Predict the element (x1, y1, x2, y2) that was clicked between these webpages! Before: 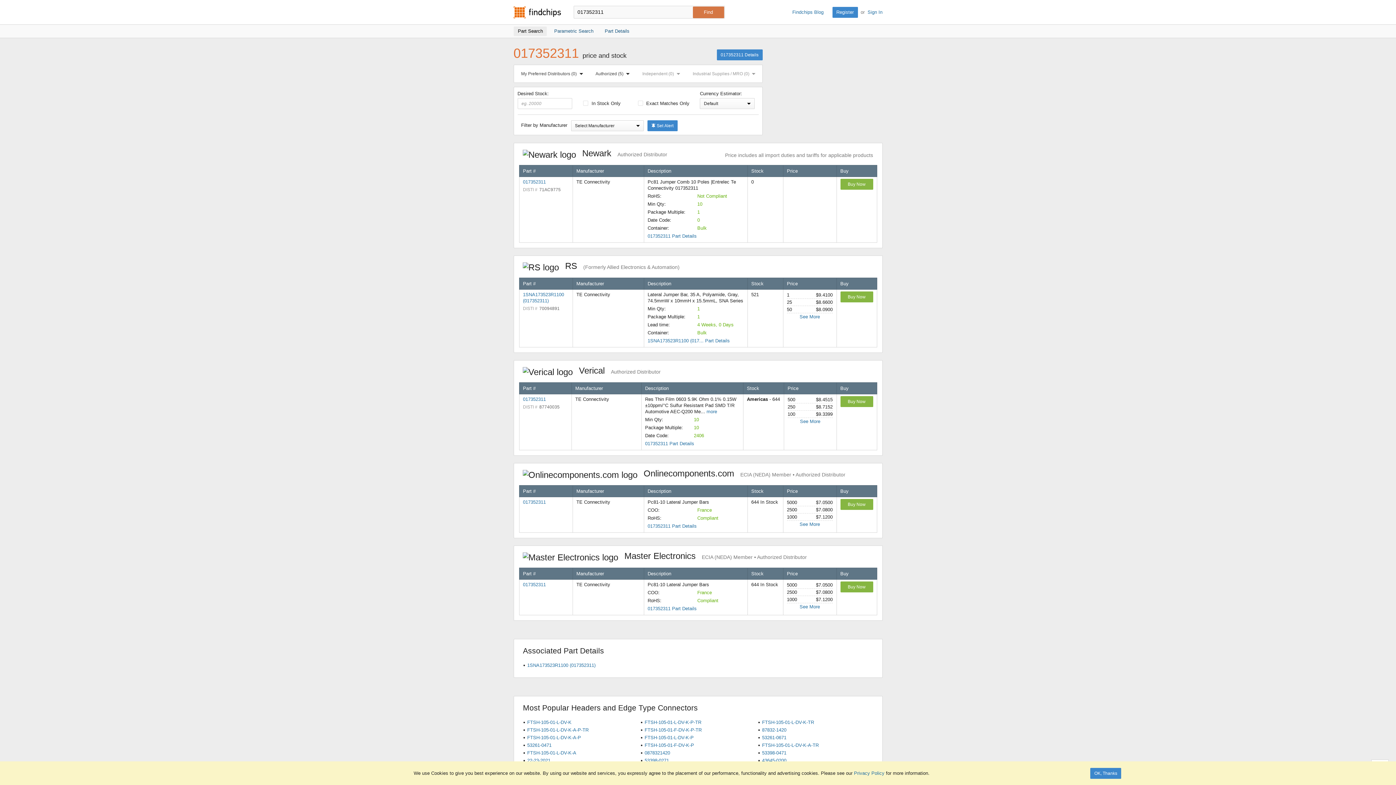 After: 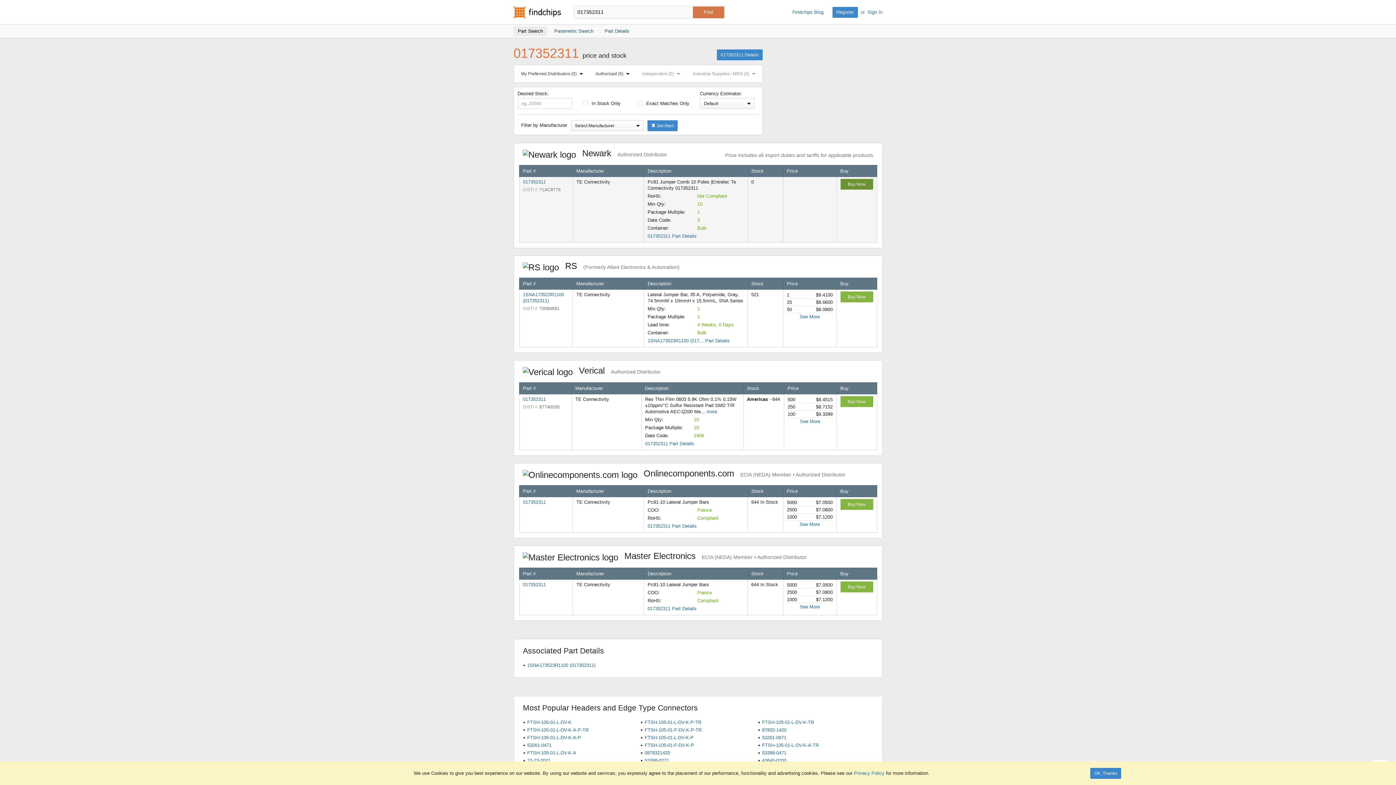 Action: label: Buy Now bbox: (840, 178, 873, 189)